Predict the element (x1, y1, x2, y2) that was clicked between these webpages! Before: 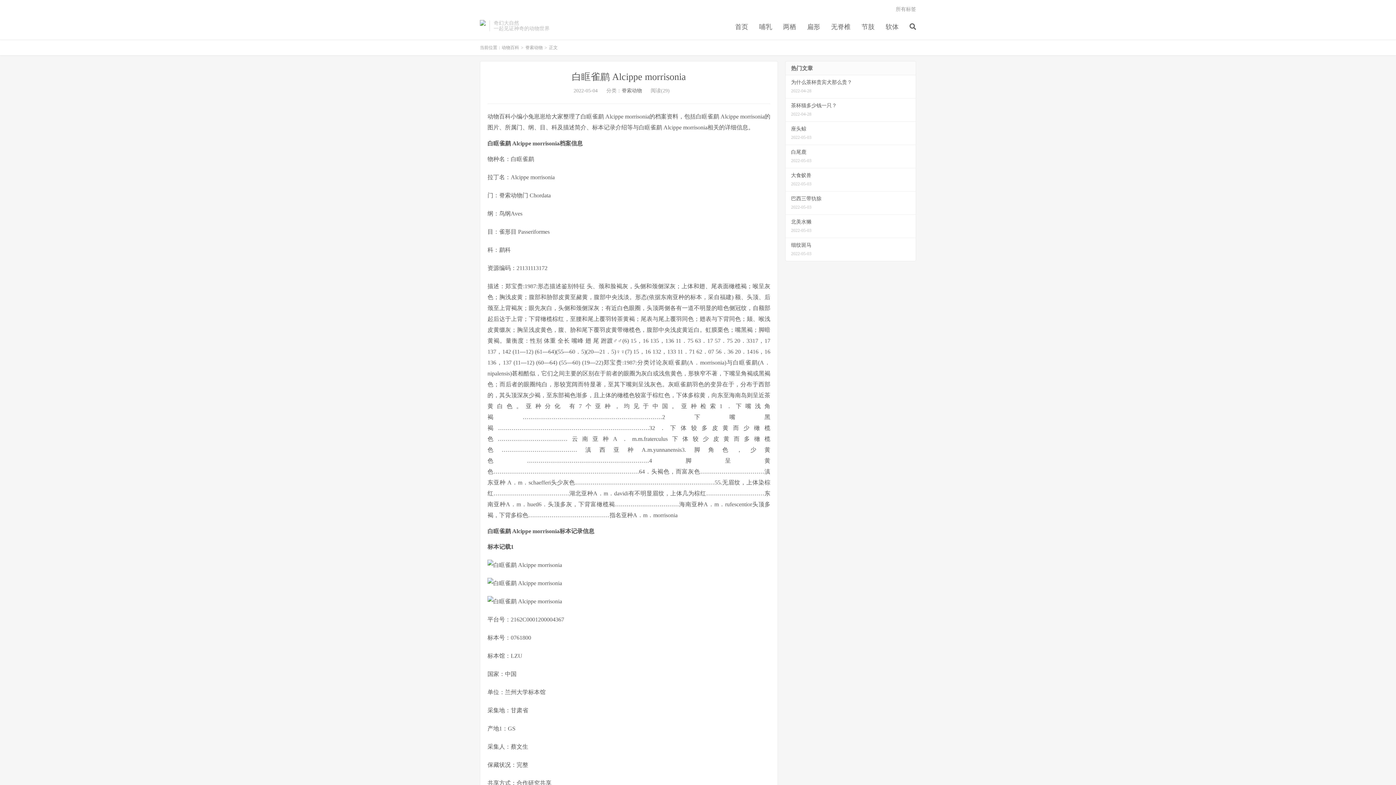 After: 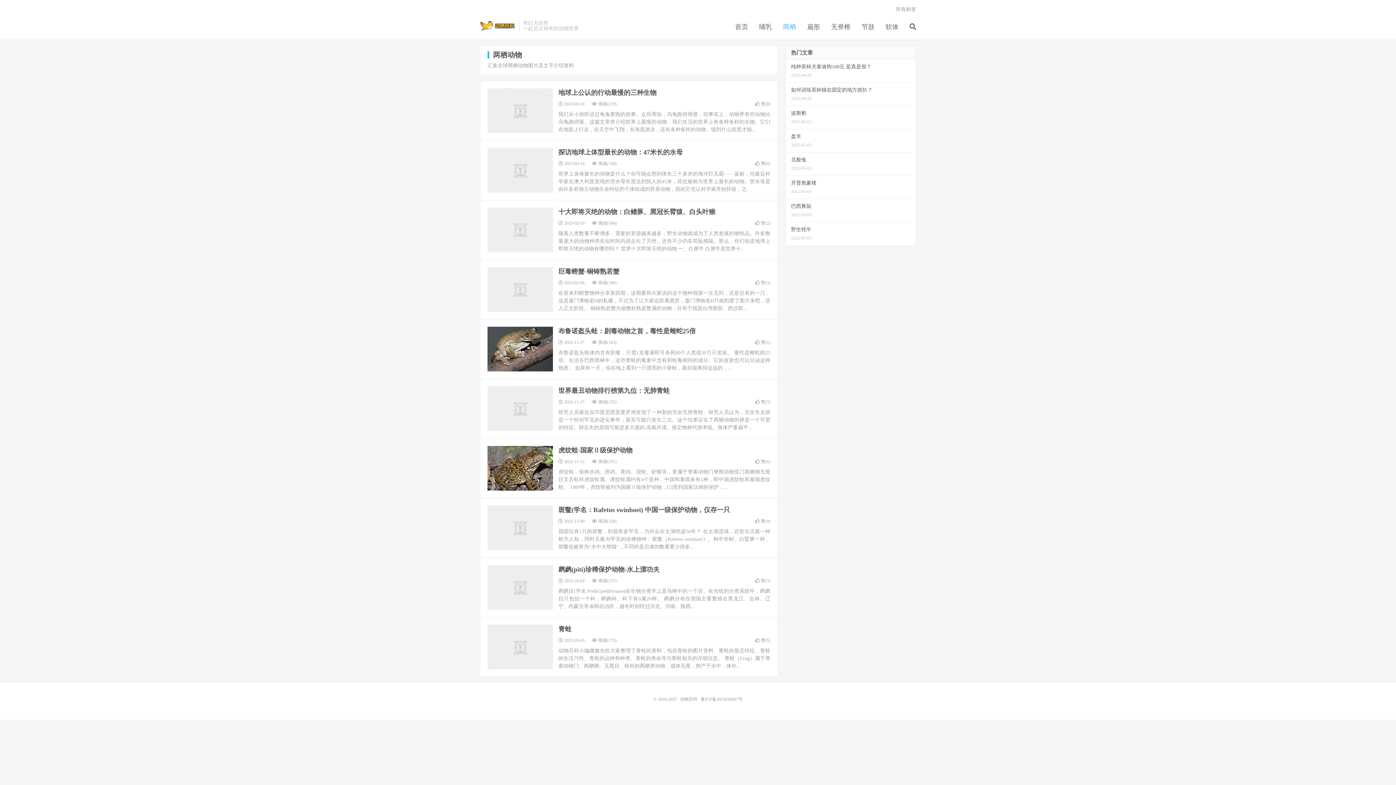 Action: bbox: (783, 20, 796, 34) label: 两栖